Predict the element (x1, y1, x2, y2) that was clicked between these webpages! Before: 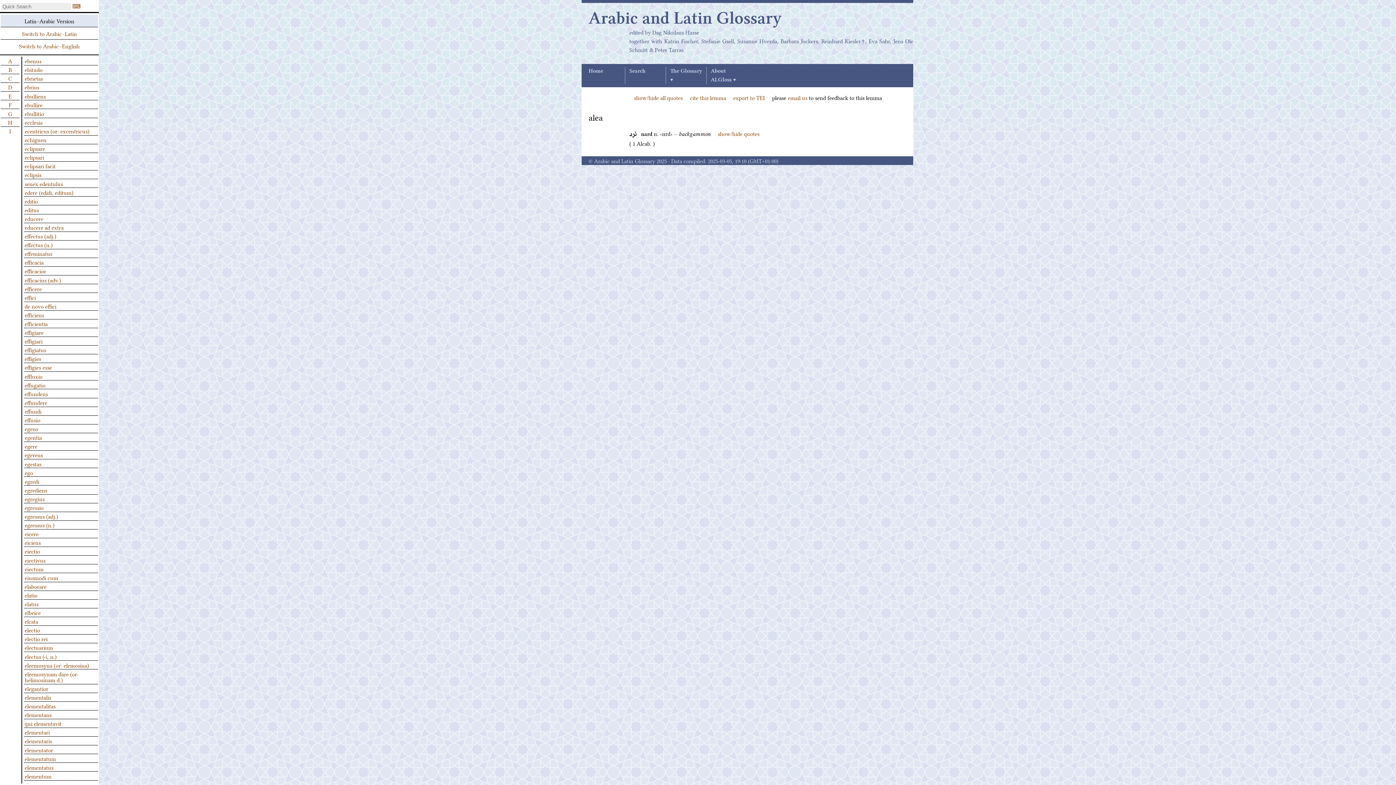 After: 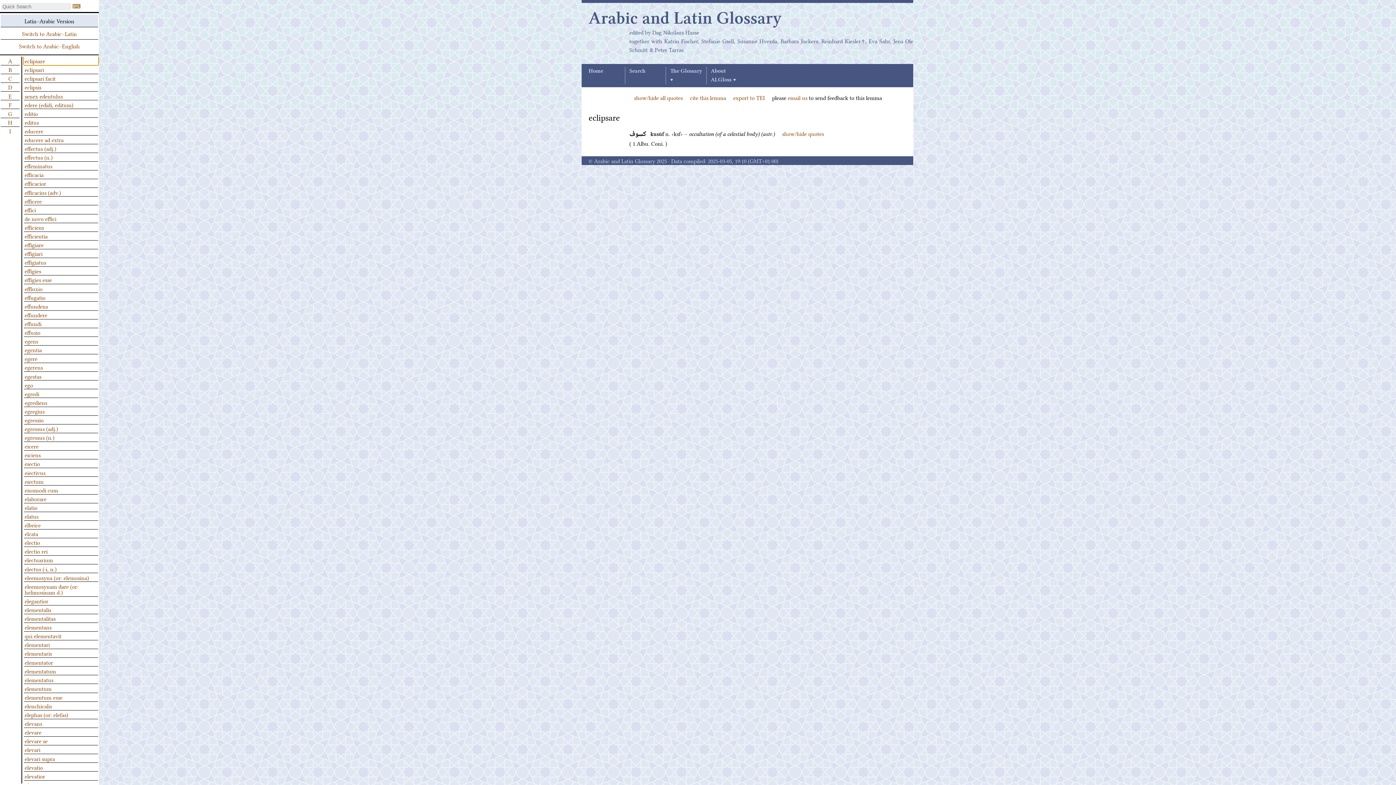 Action: bbox: (24, 144, 98, 152) label: eclipsare